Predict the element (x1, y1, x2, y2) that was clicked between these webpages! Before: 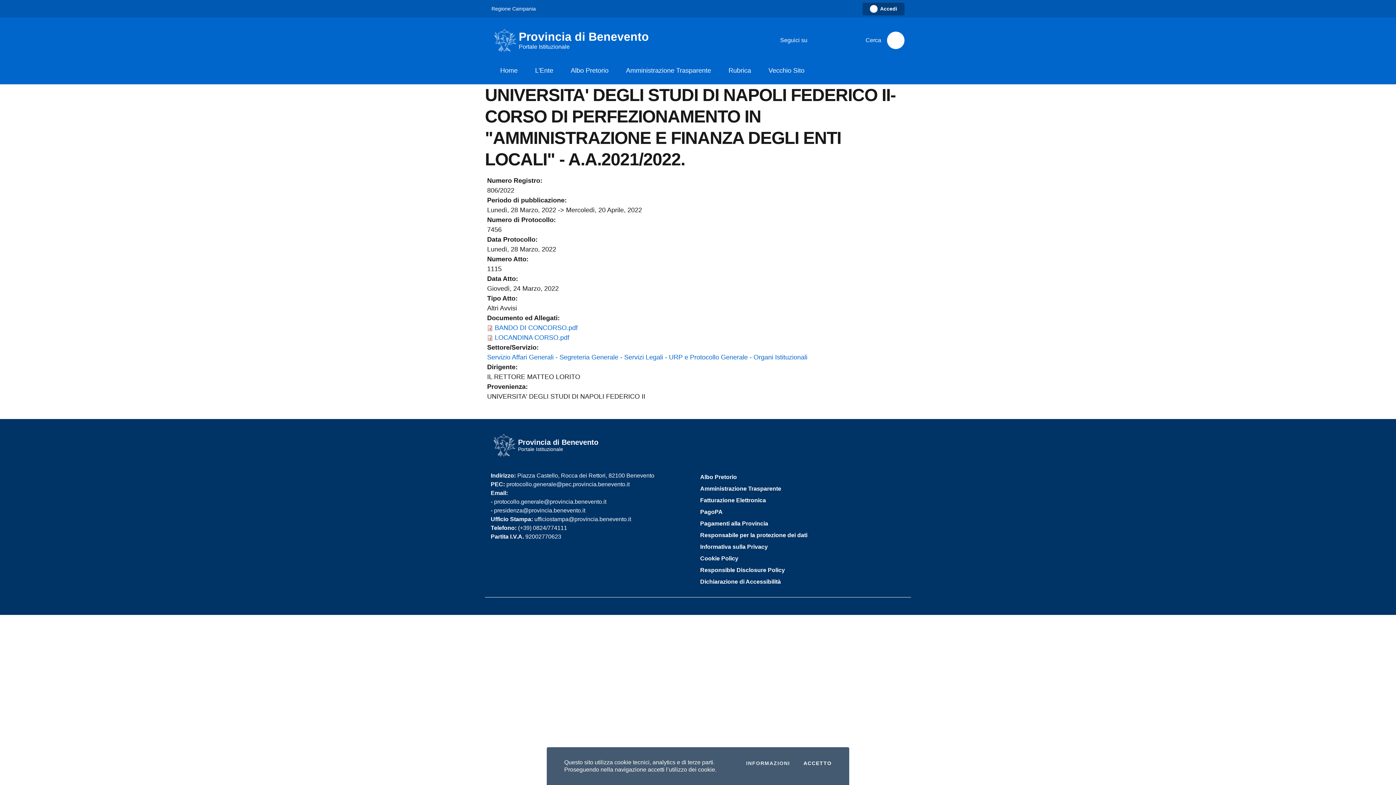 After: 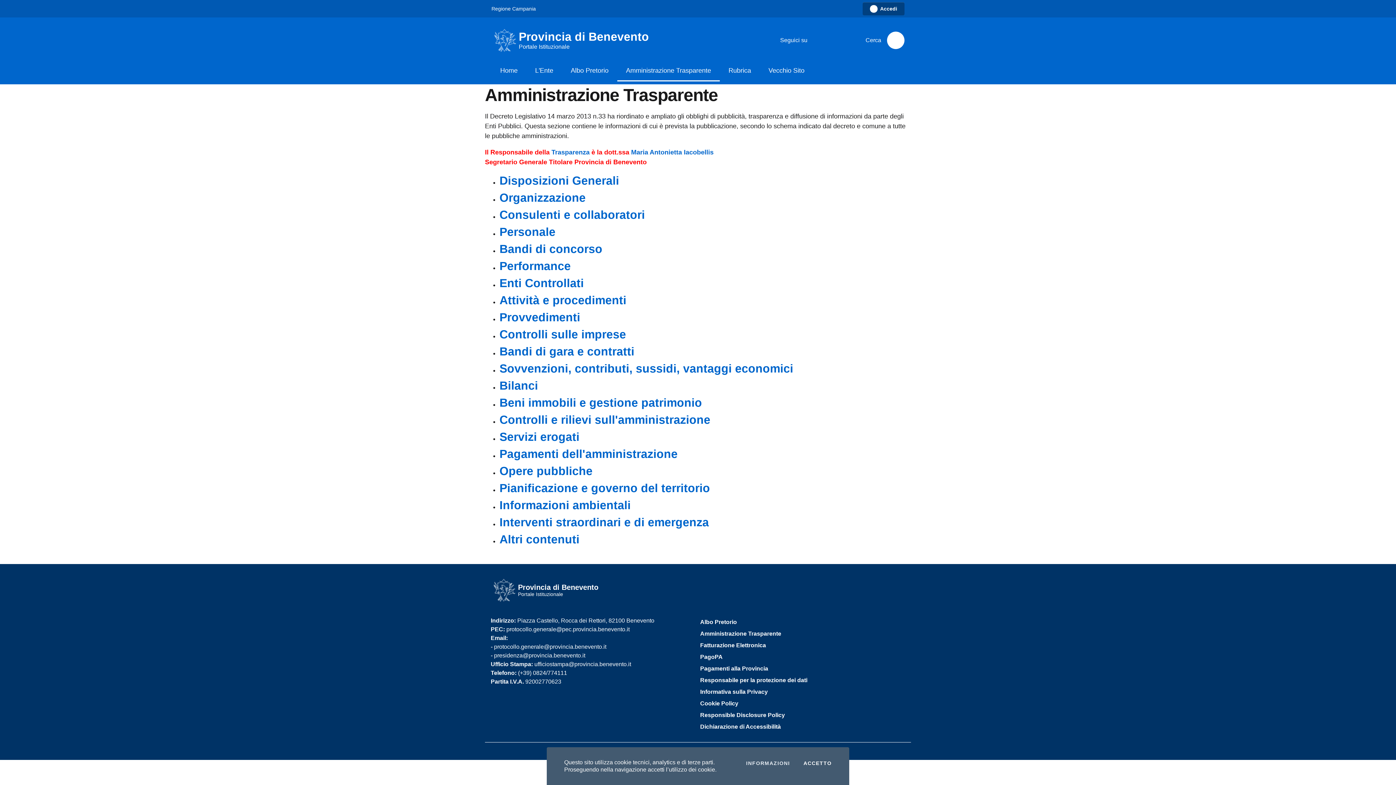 Action: bbox: (617, 61, 720, 81) label: Amministrazione Trasparente